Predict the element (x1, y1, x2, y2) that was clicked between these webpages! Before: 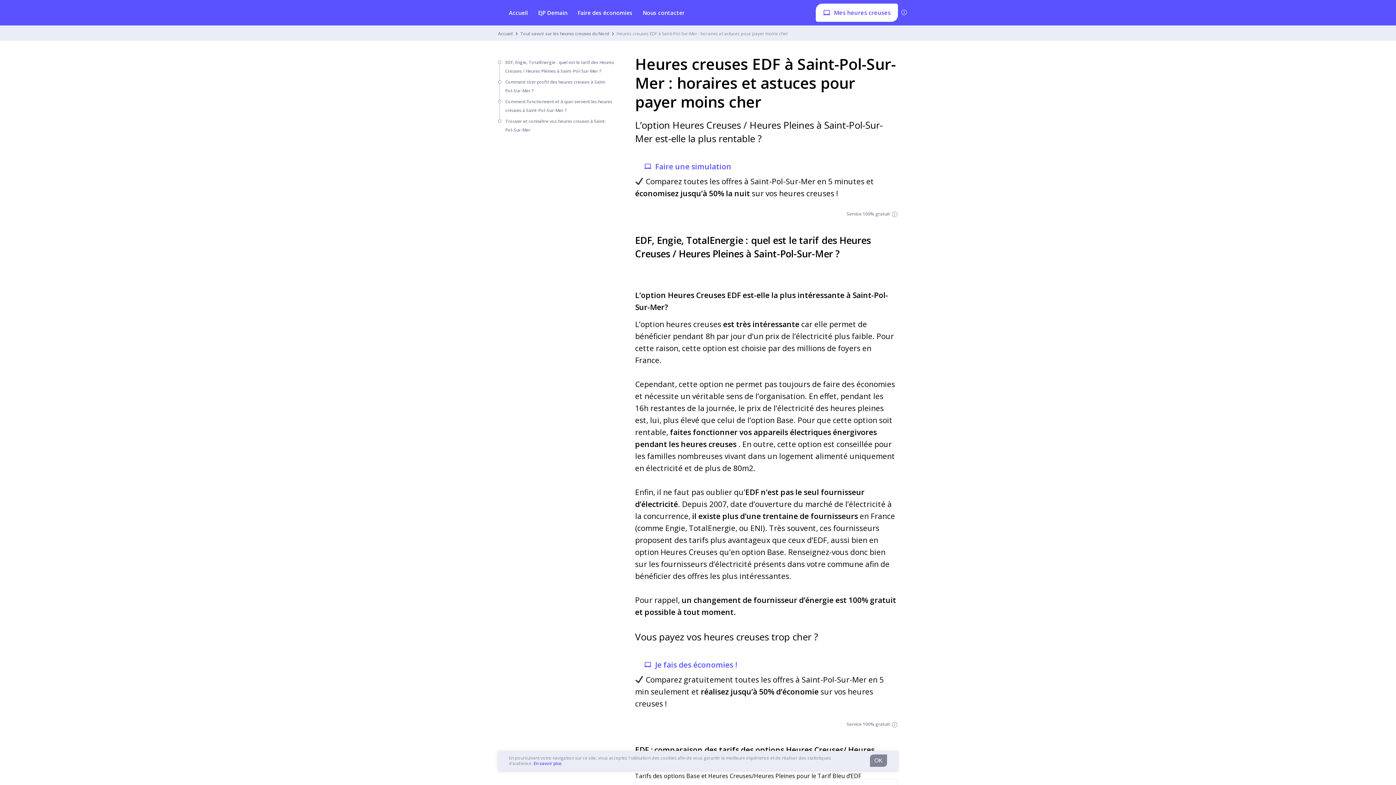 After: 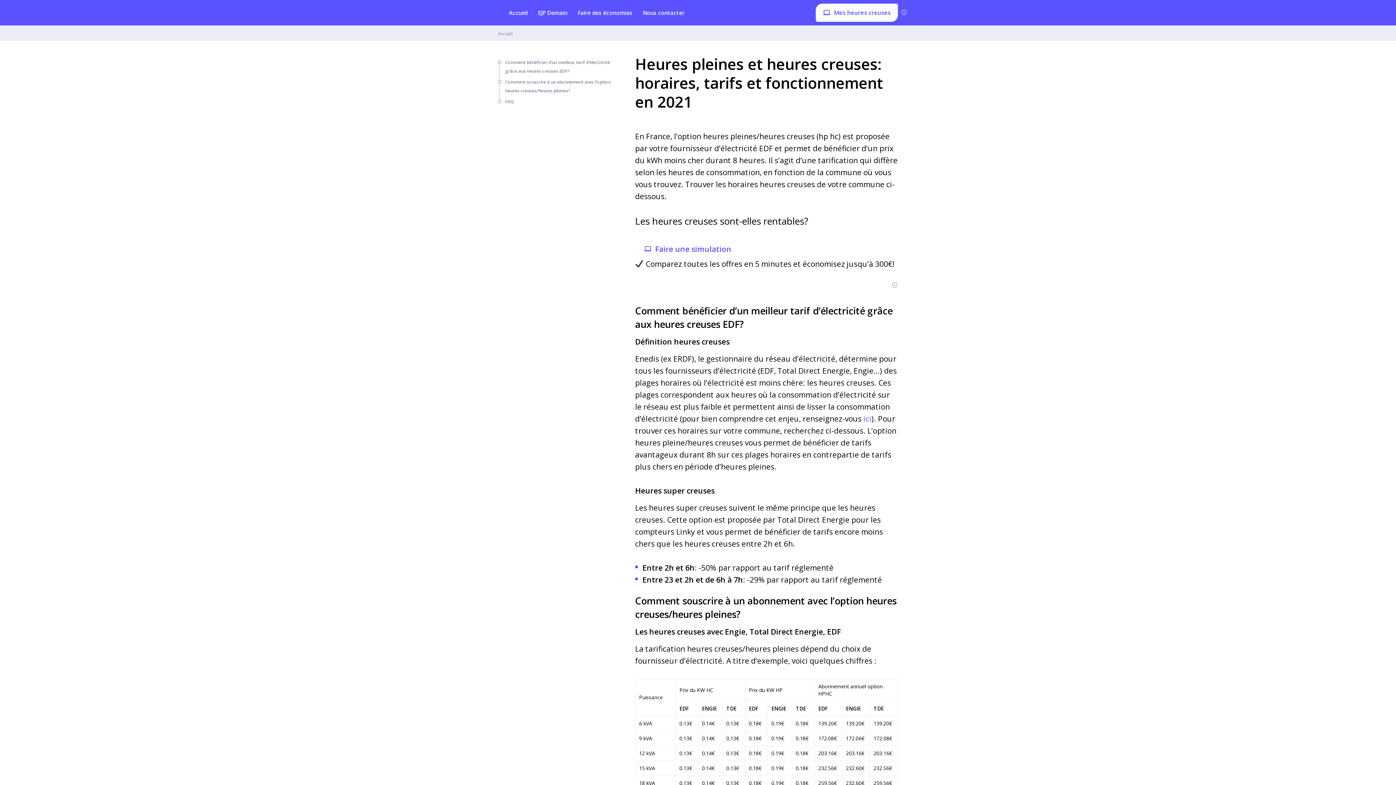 Action: bbox: (504, 0, 533, 25) label: Accueil